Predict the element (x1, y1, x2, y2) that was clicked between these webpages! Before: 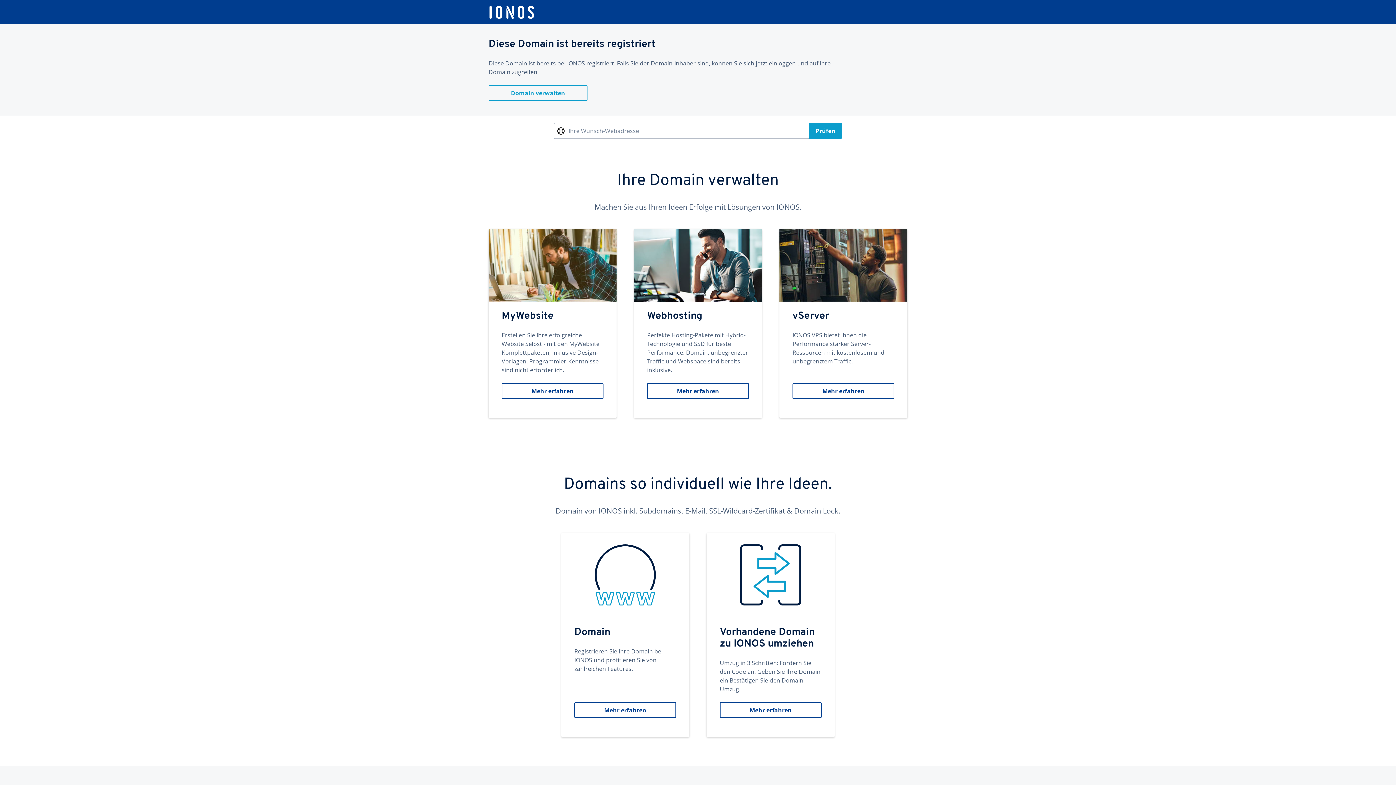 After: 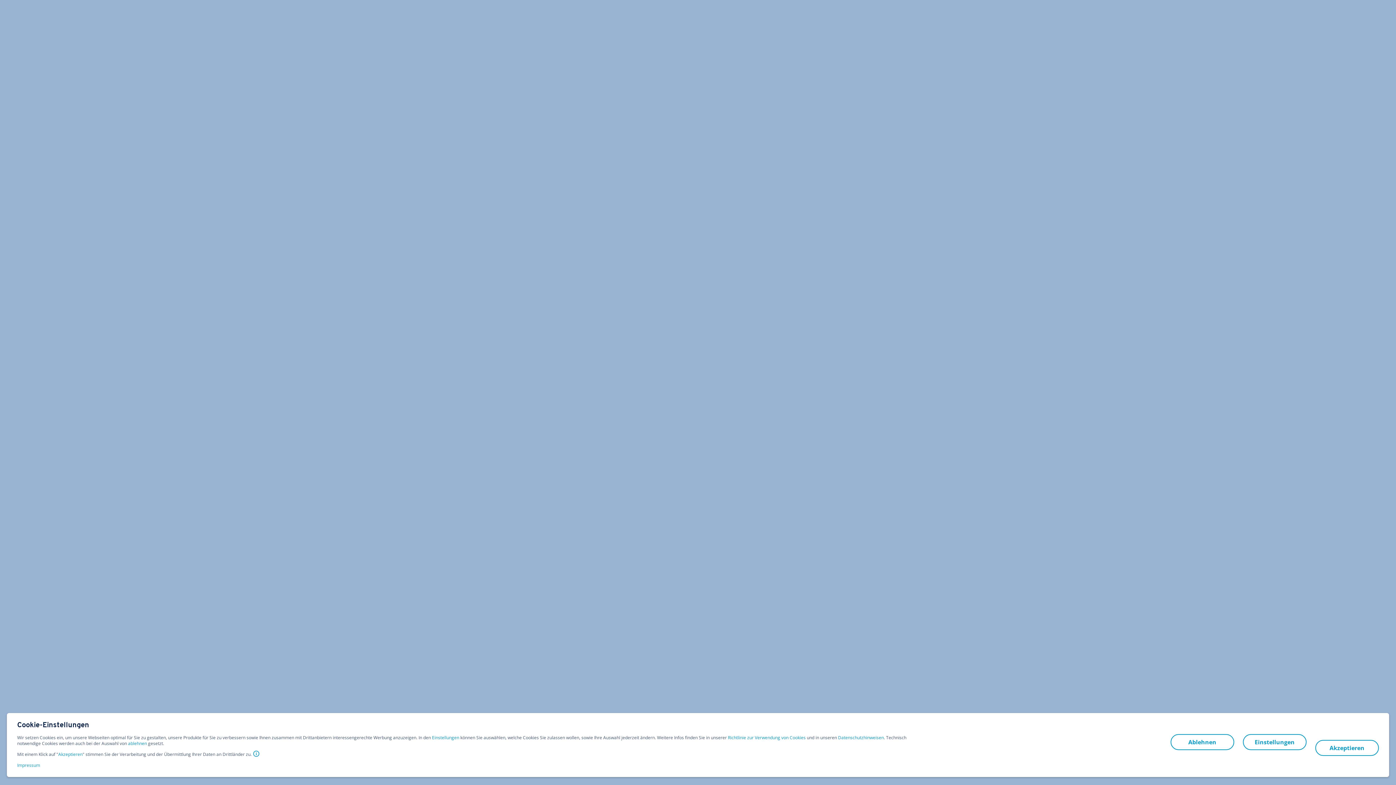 Action: bbox: (488, 5, 535, 19)